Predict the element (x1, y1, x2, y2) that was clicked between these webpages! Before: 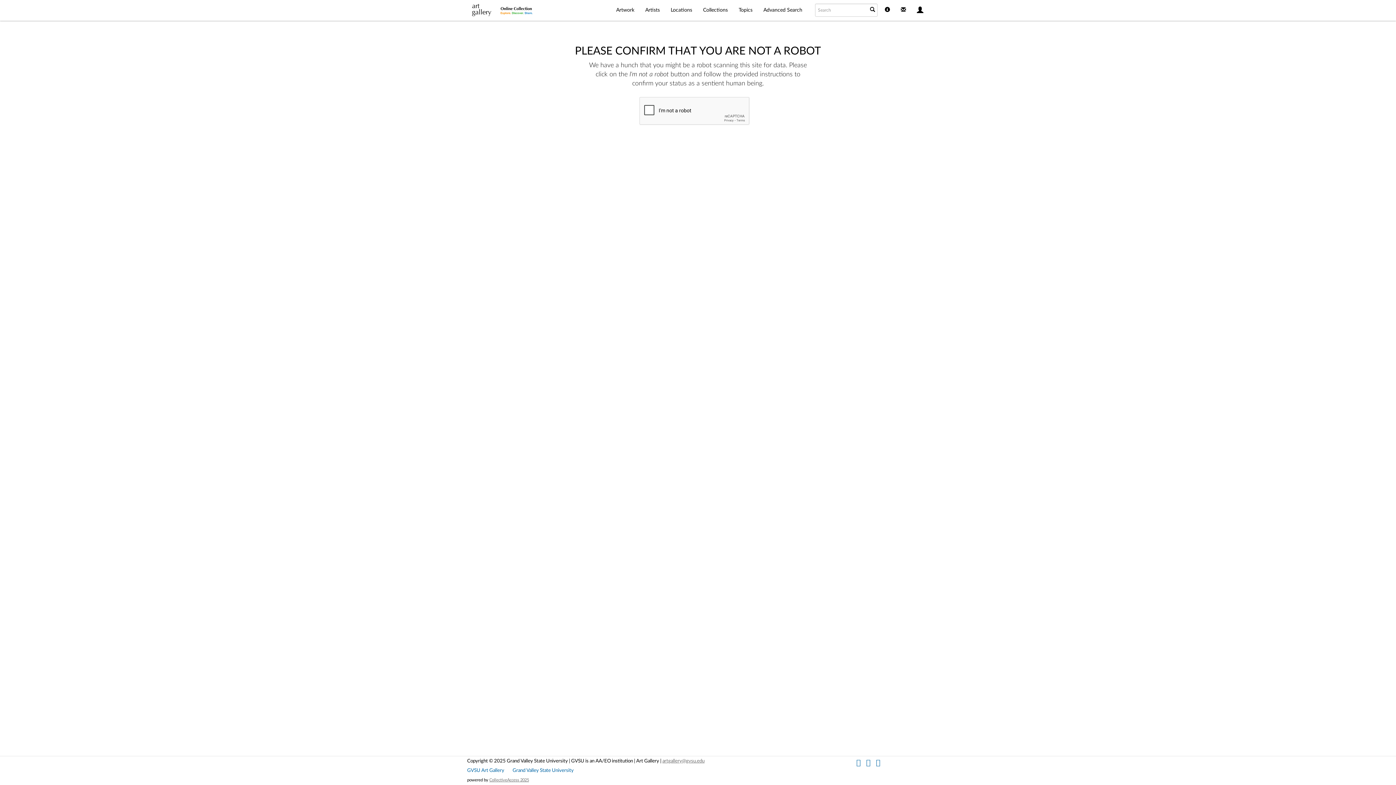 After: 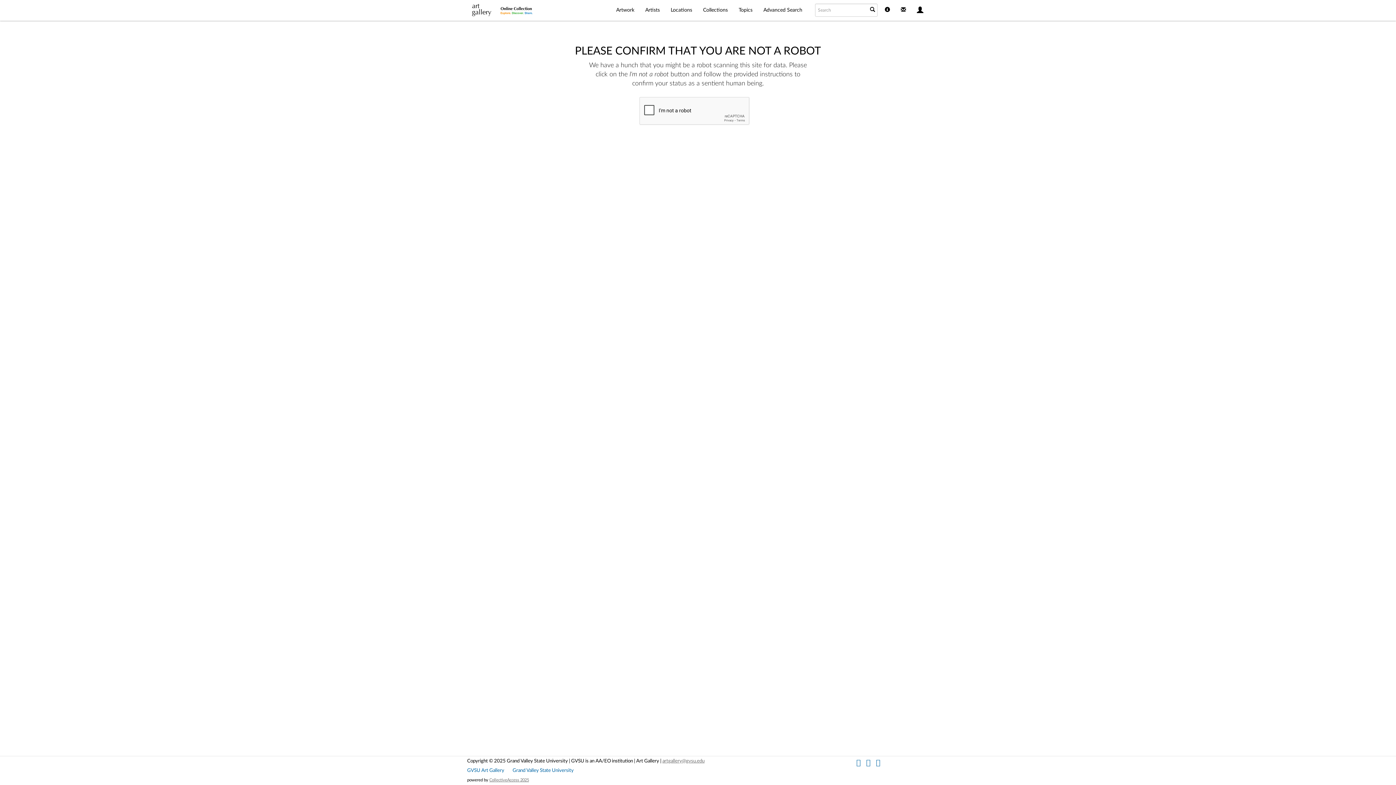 Action: bbox: (879, 0, 895, 20)